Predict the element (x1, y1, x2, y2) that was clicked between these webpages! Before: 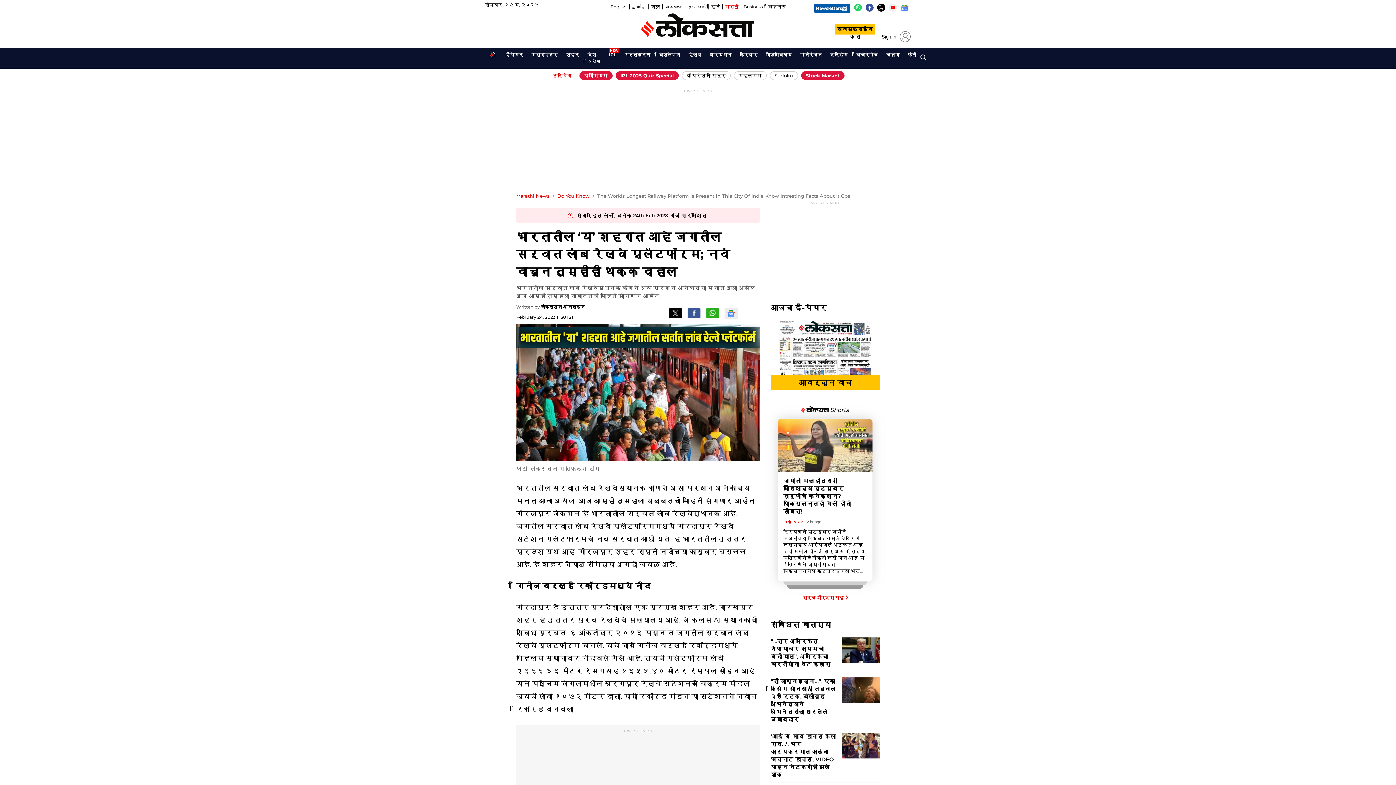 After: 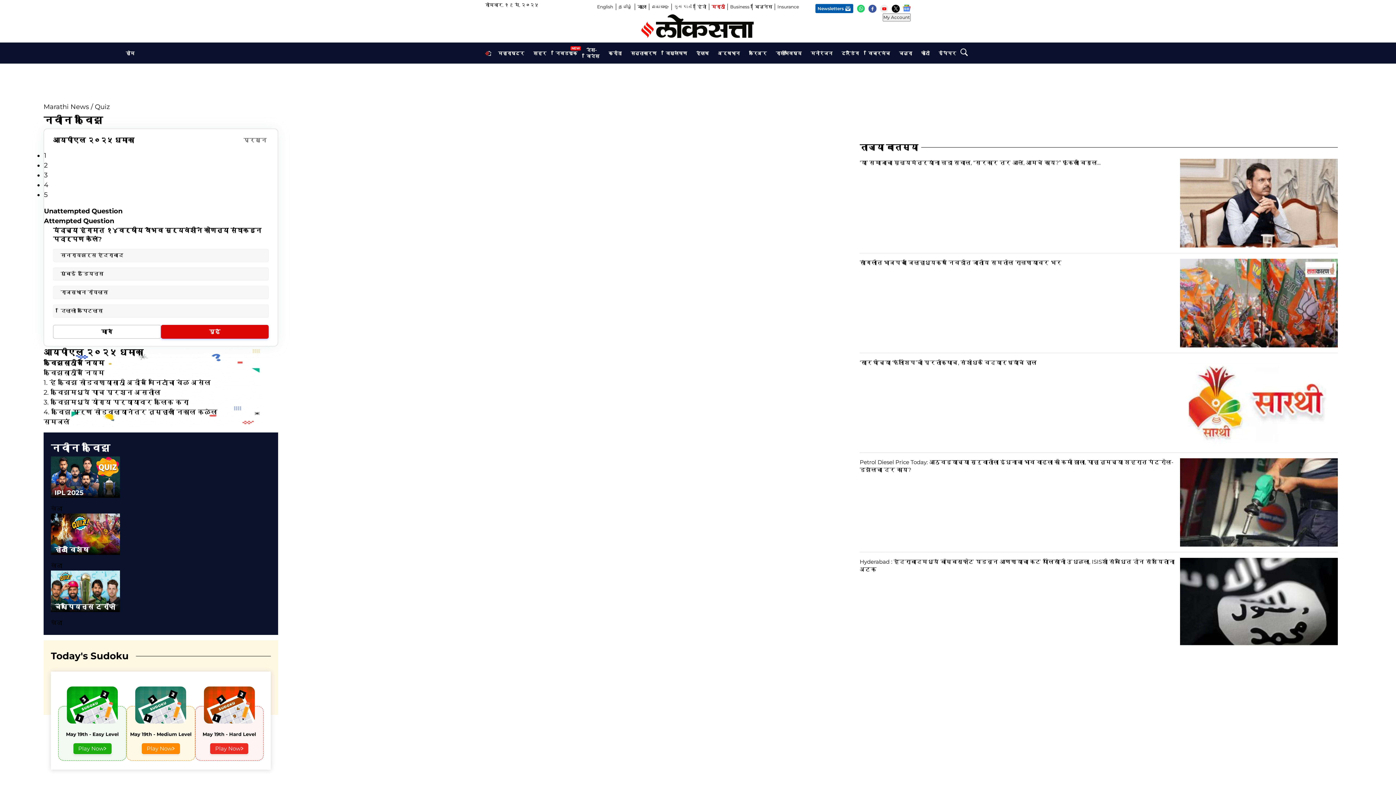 Action: bbox: (615, 71, 678, 80) label: IPL 2025 Quiz Special